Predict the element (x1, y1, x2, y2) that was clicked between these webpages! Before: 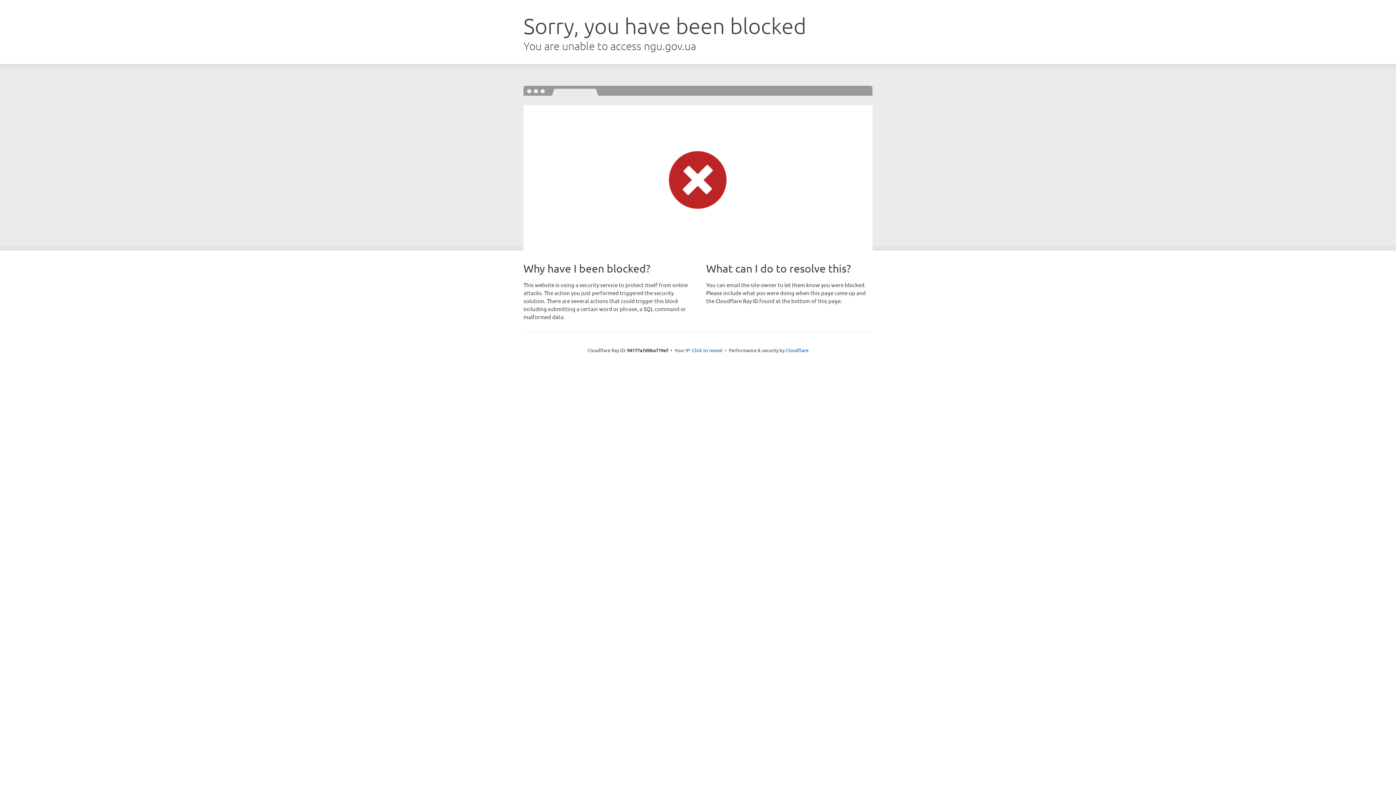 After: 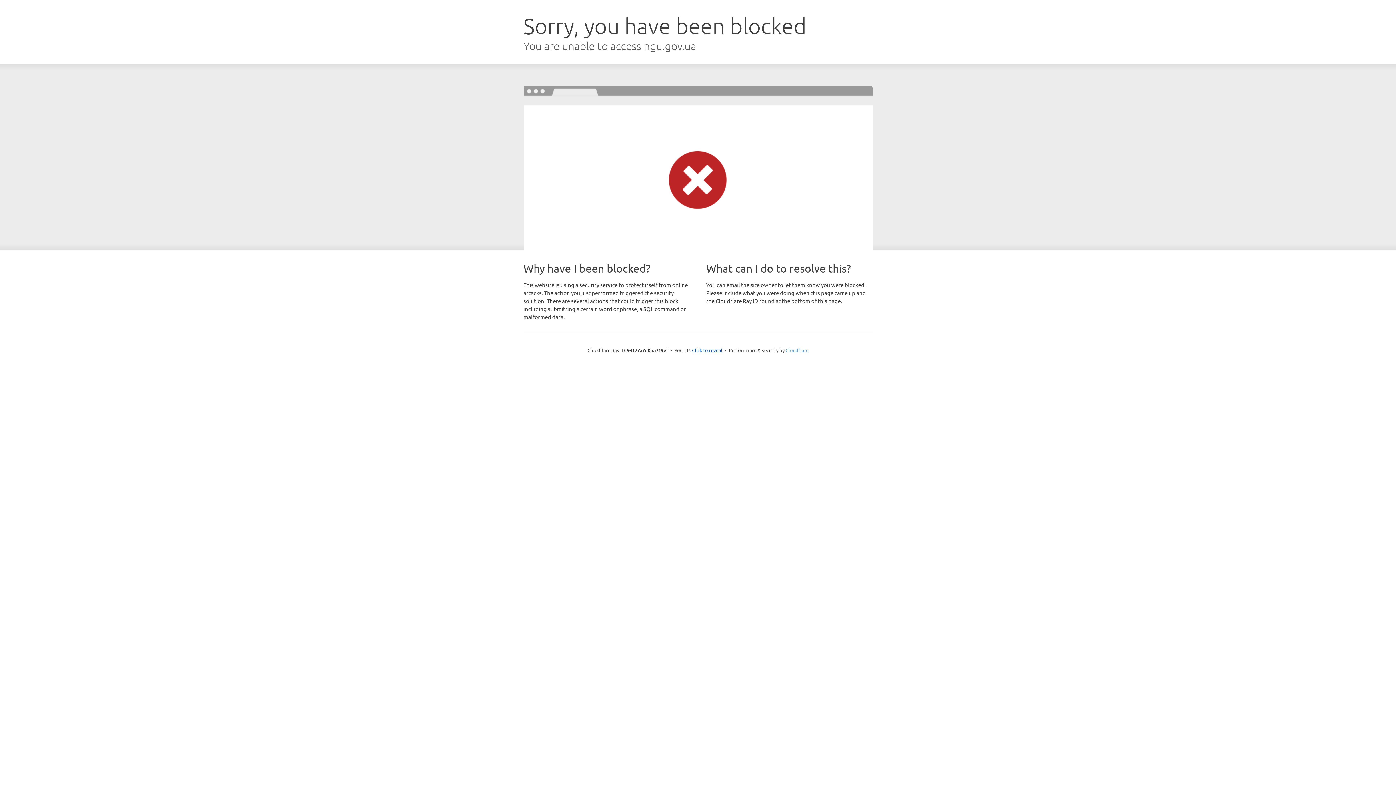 Action: bbox: (785, 347, 808, 353) label: Cloudflare